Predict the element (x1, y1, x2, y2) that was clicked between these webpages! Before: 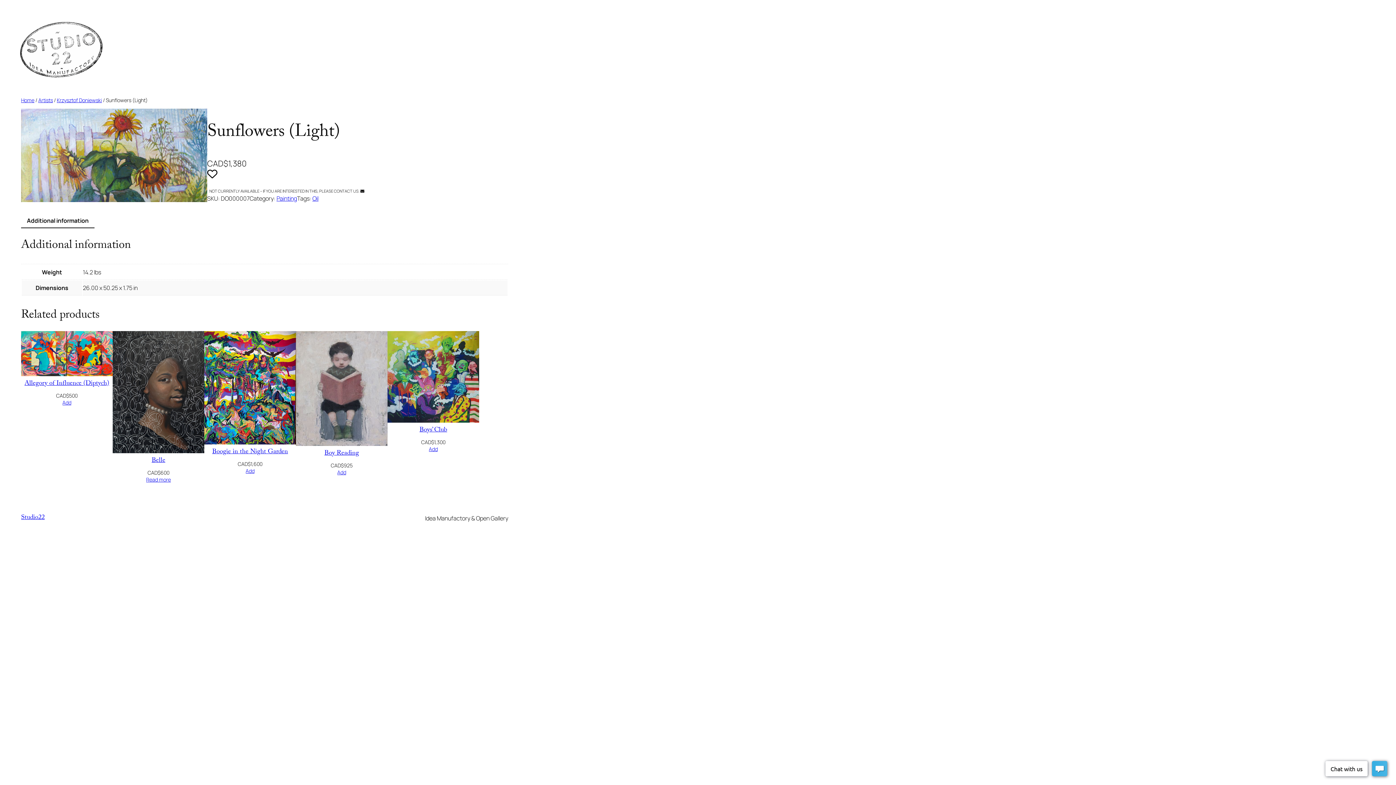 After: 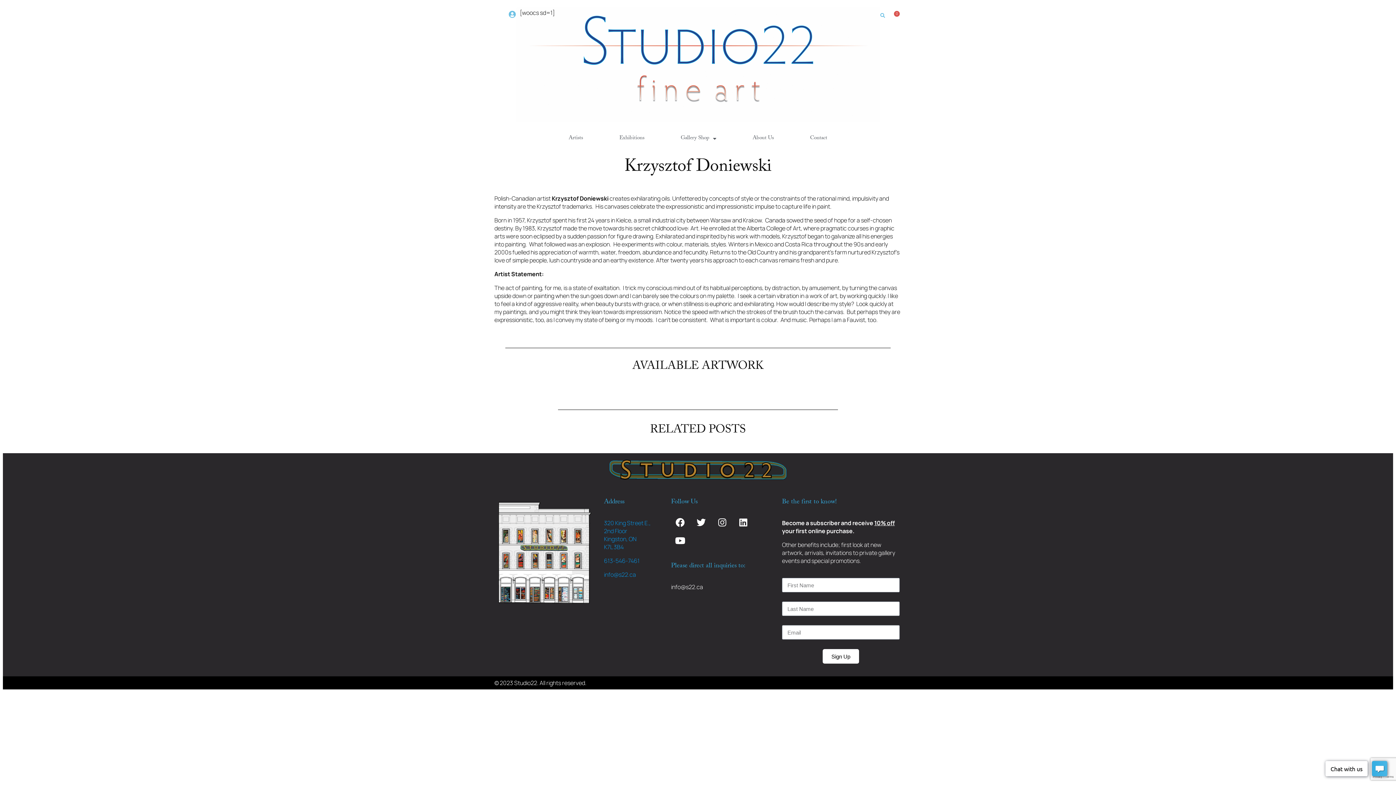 Action: label: Krzysztof Doniewski bbox: (56, 96, 101, 103)